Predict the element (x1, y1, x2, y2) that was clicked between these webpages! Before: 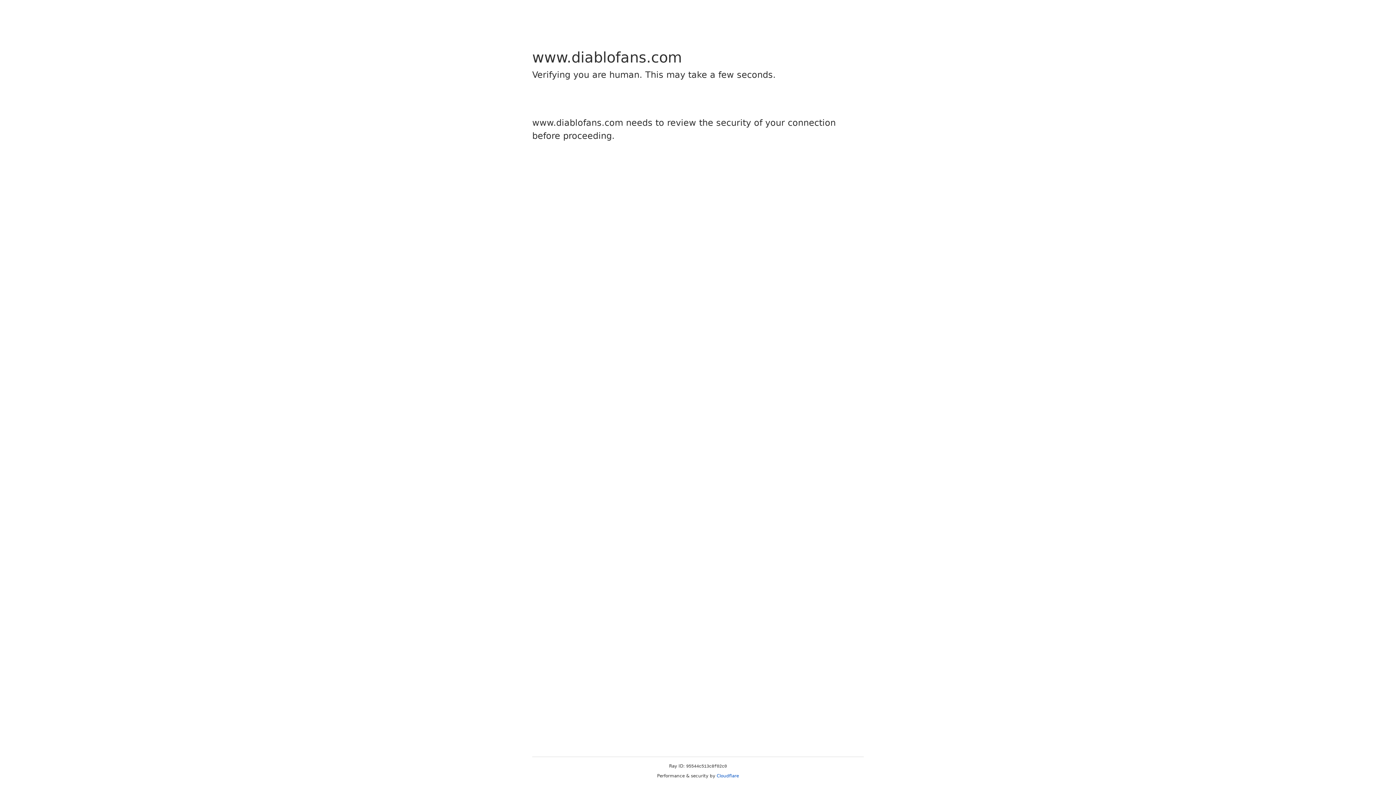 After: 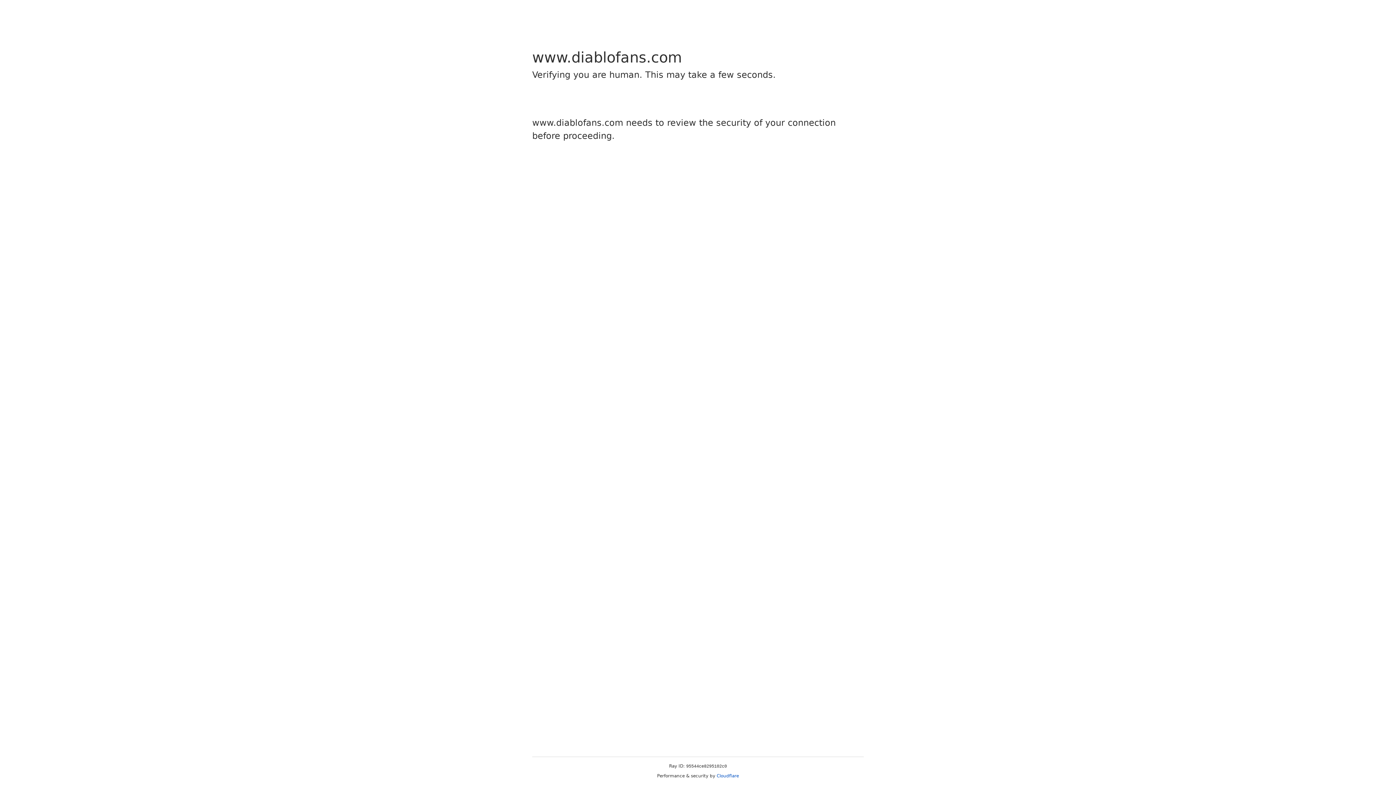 Action: bbox: (716, 773, 739, 778) label: Cloudflare